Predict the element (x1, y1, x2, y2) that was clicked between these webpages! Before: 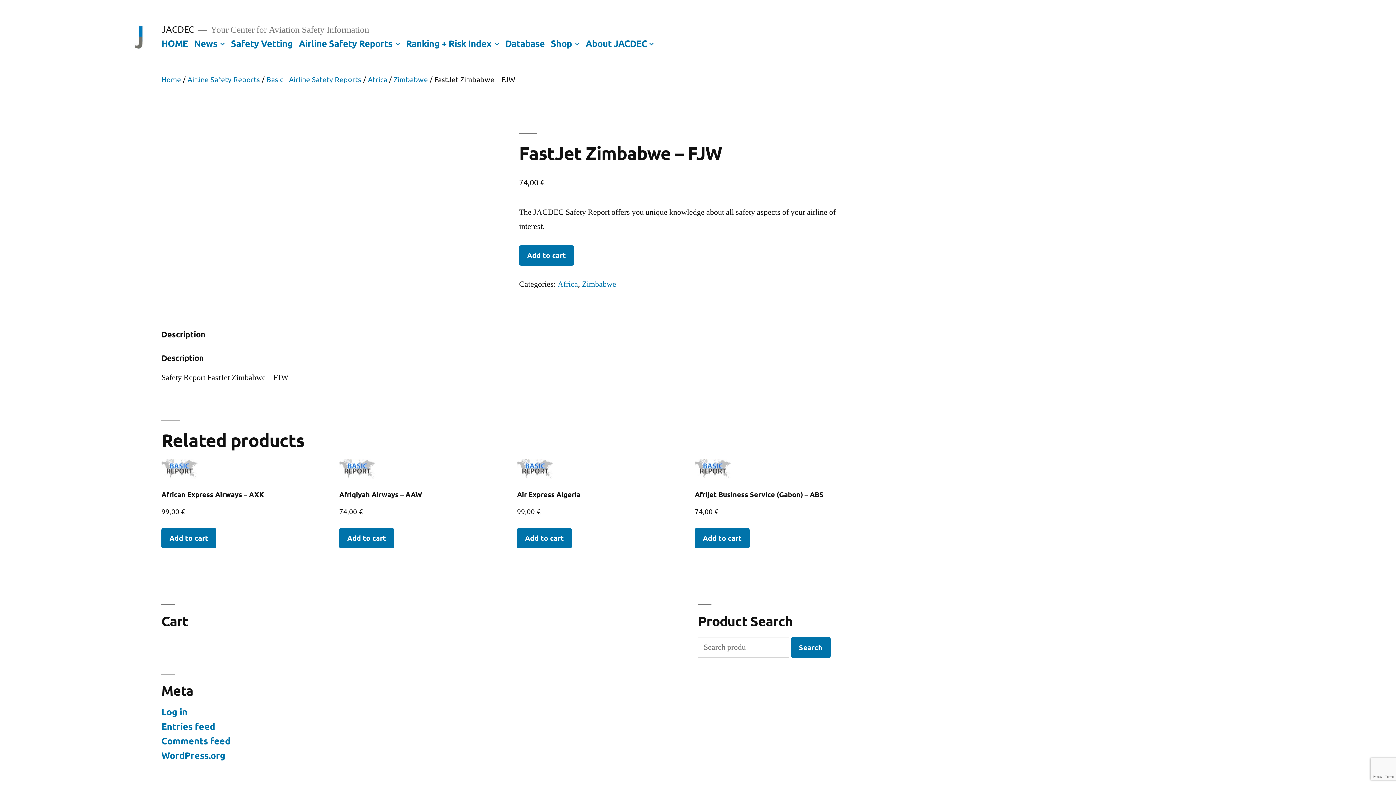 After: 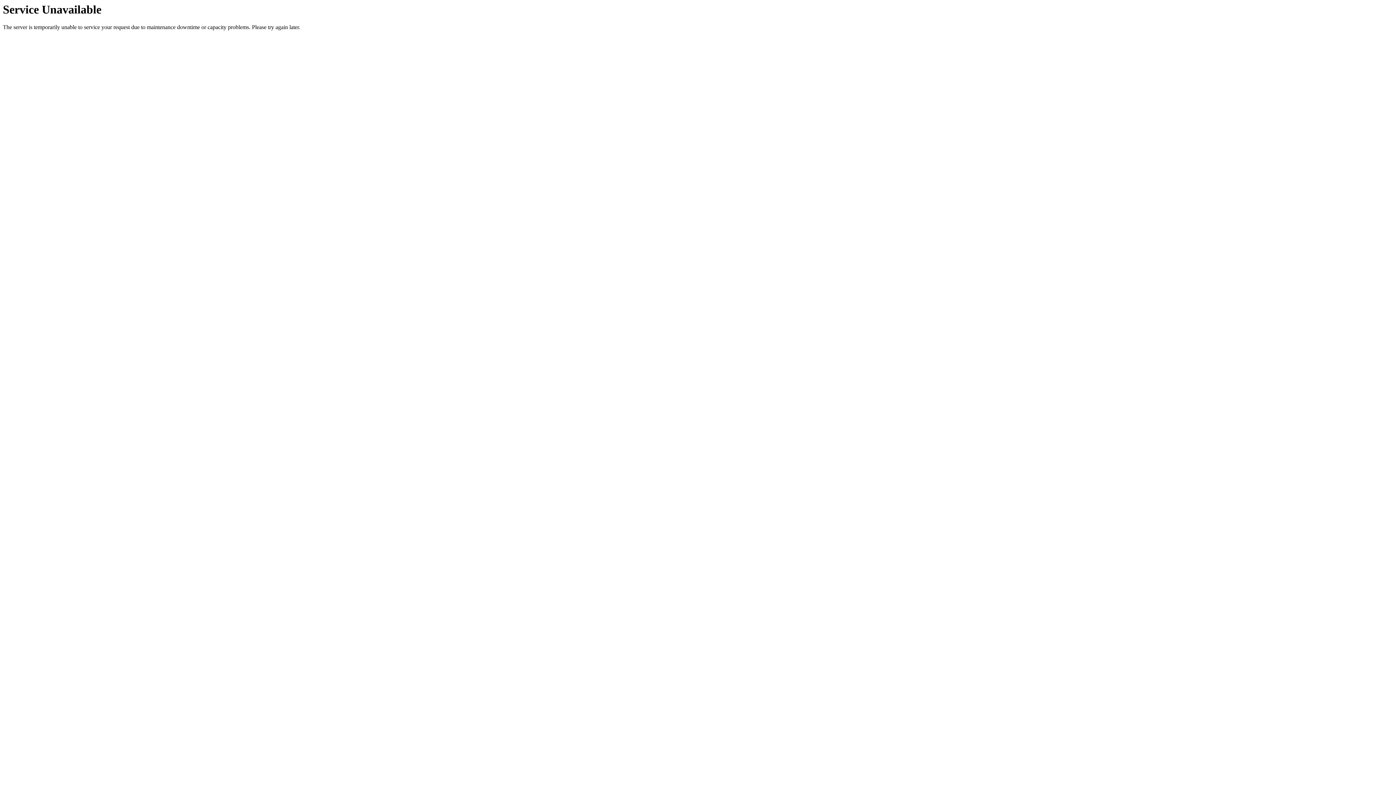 Action: bbox: (551, 37, 572, 48) label: Shop